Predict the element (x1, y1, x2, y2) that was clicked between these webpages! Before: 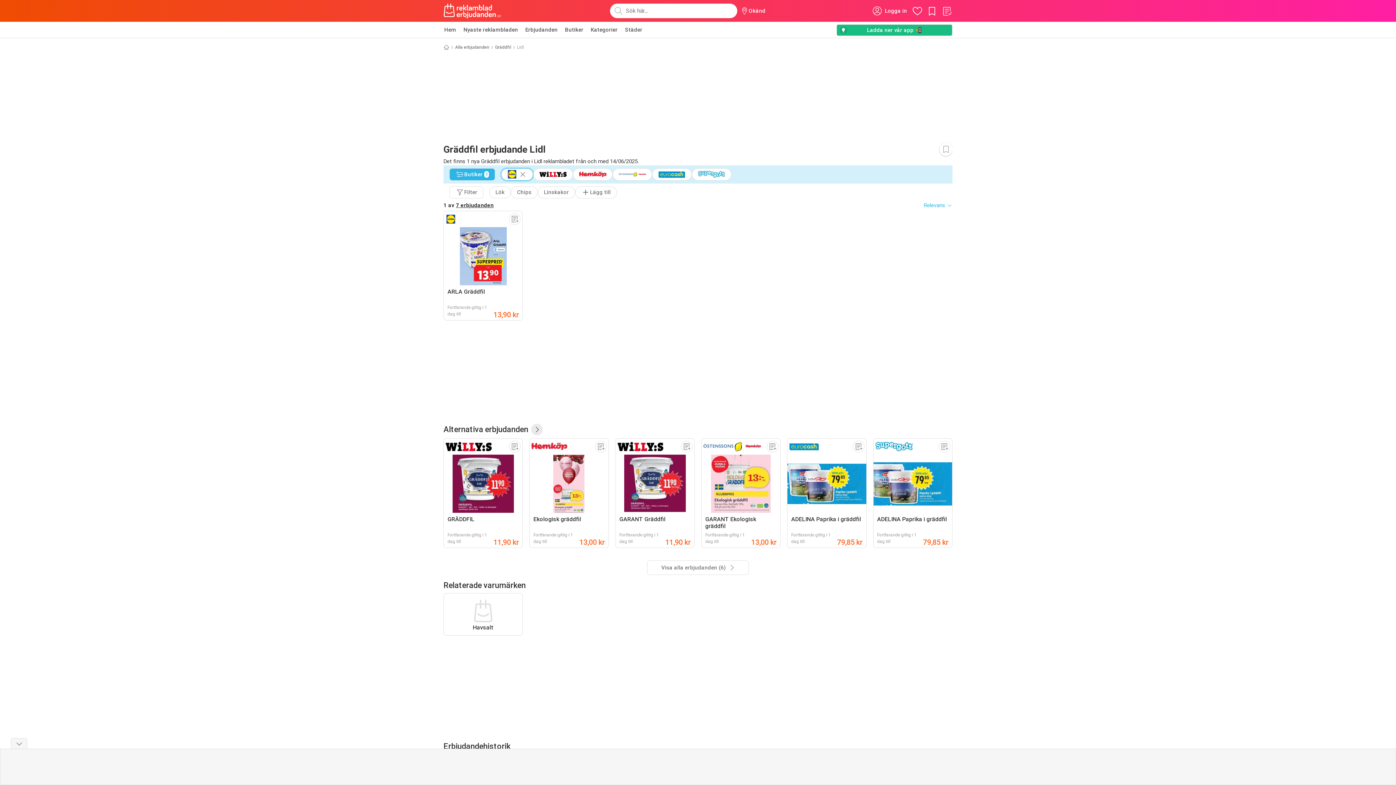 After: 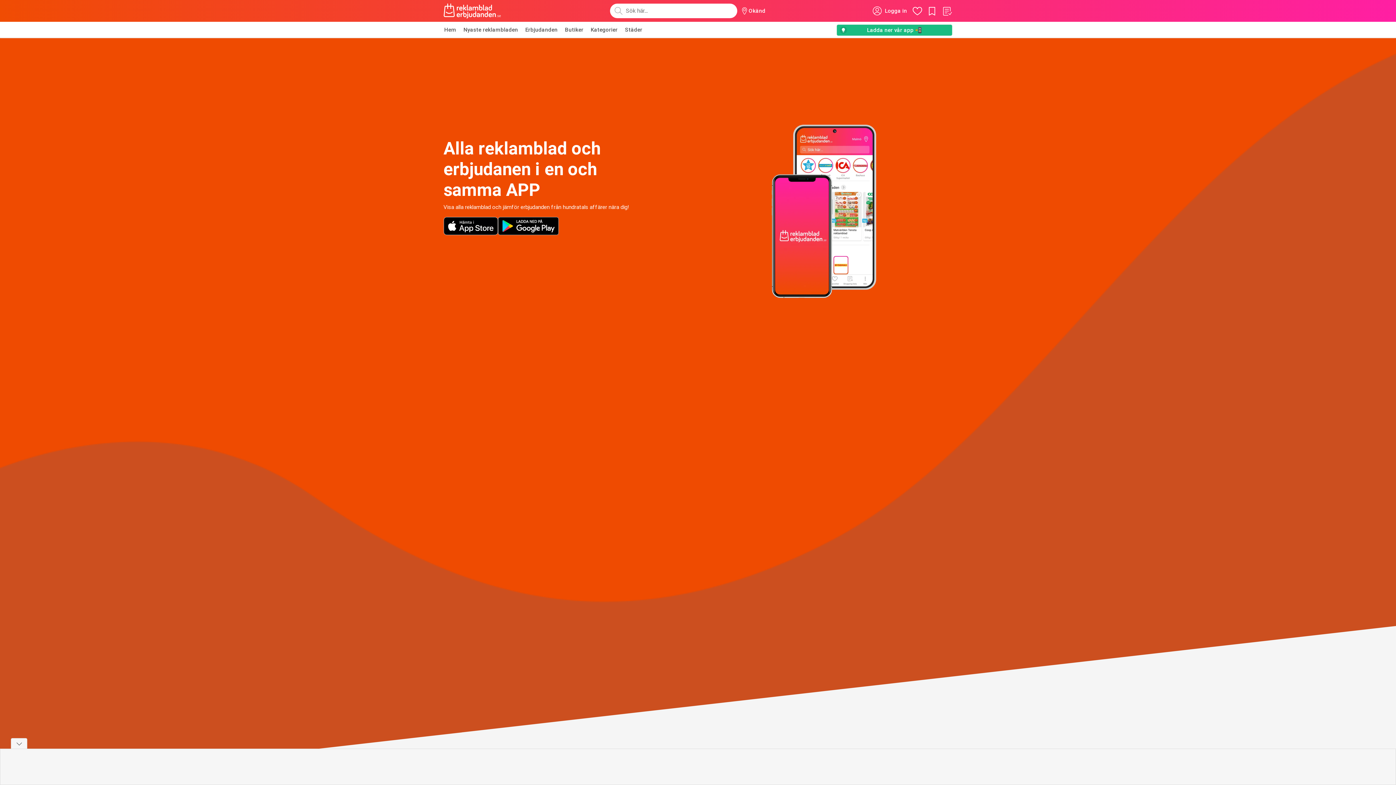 Action: label: Ladda ner vår app 📲 bbox: (836, 24, 952, 36)